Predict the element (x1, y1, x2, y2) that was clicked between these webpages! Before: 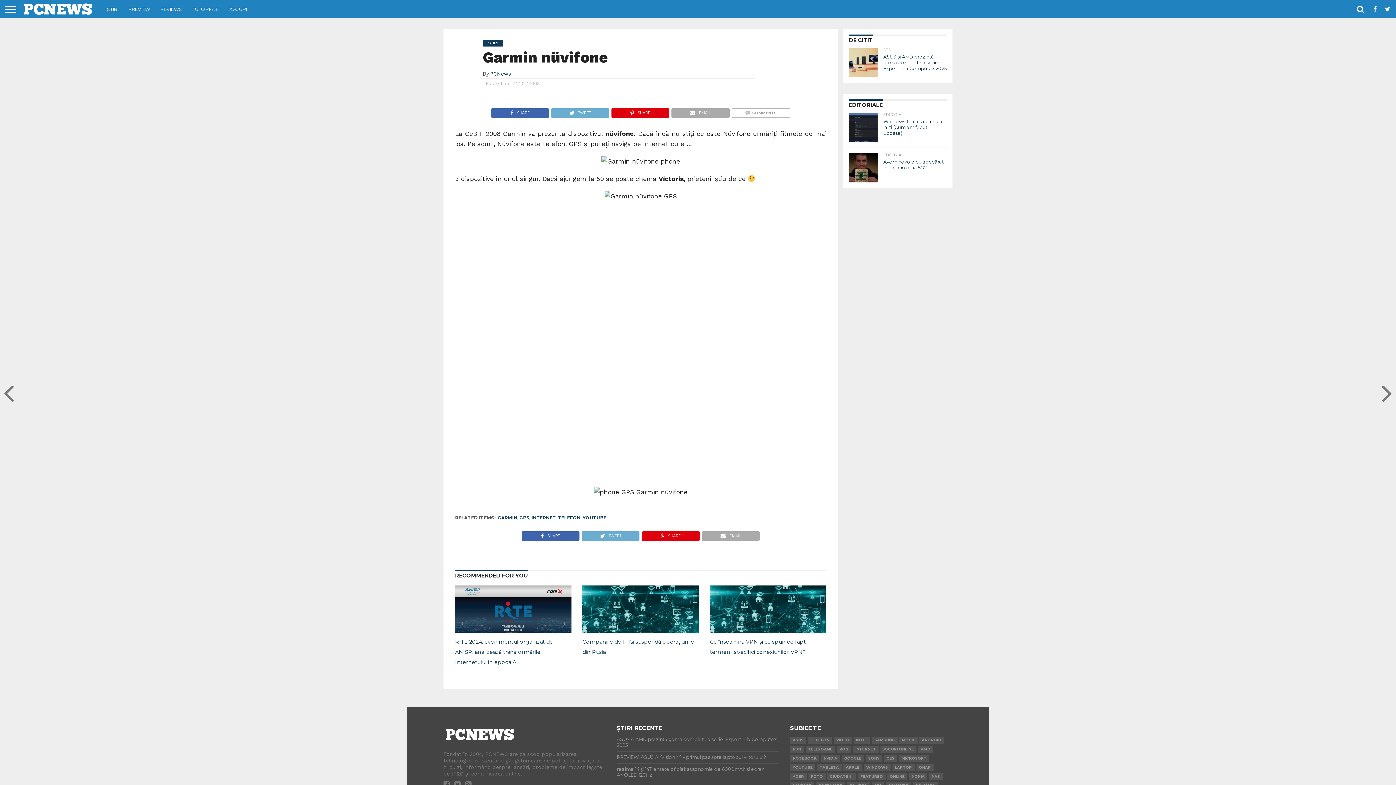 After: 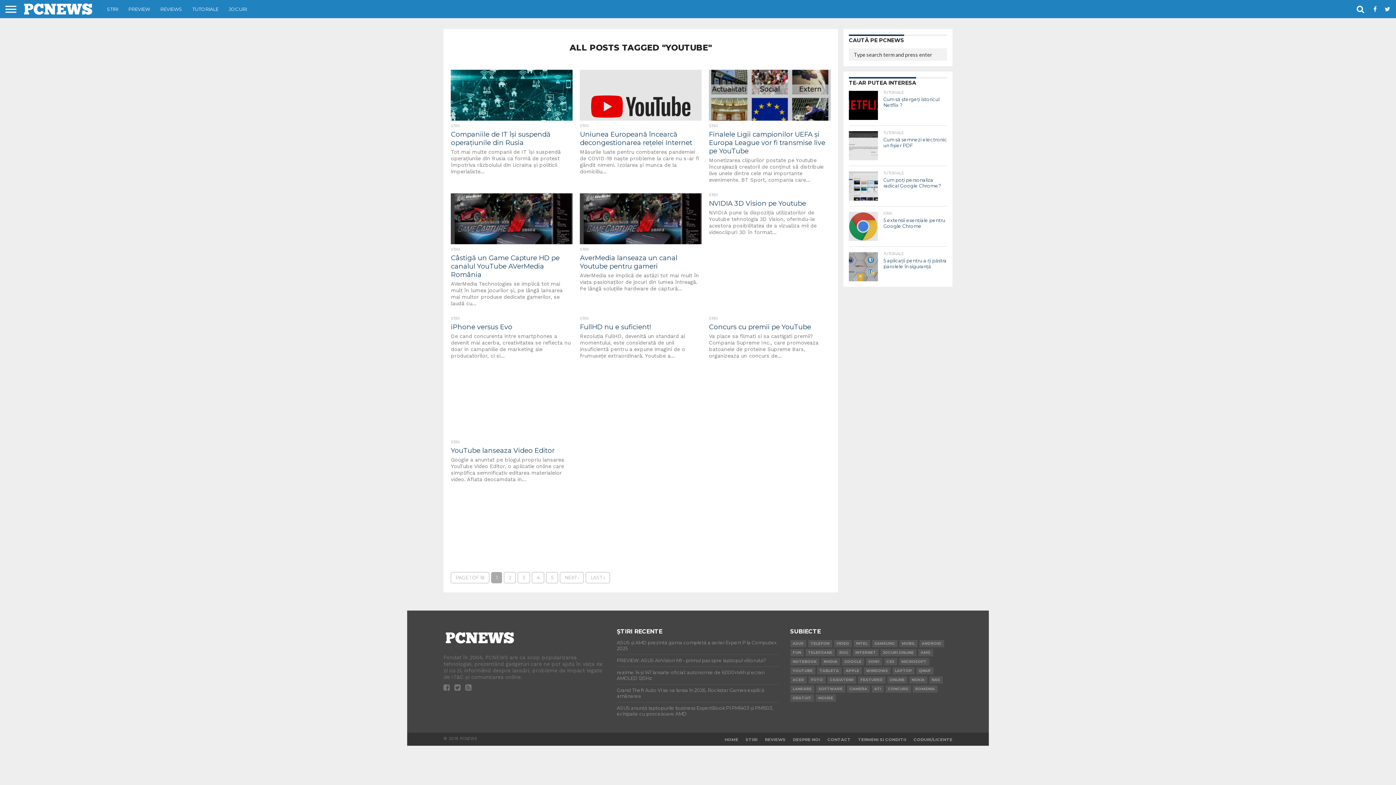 Action: bbox: (790, 764, 815, 771) label: YOUTUBE